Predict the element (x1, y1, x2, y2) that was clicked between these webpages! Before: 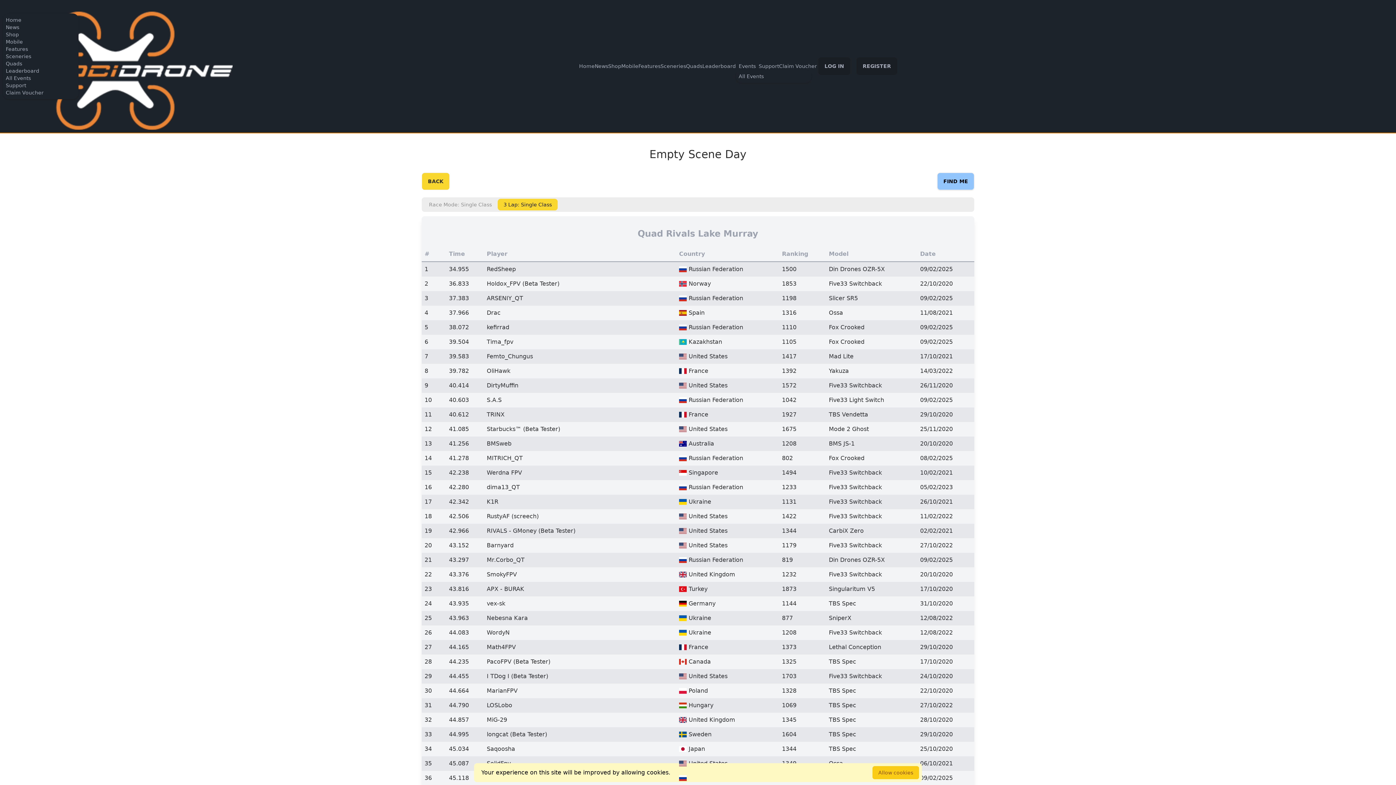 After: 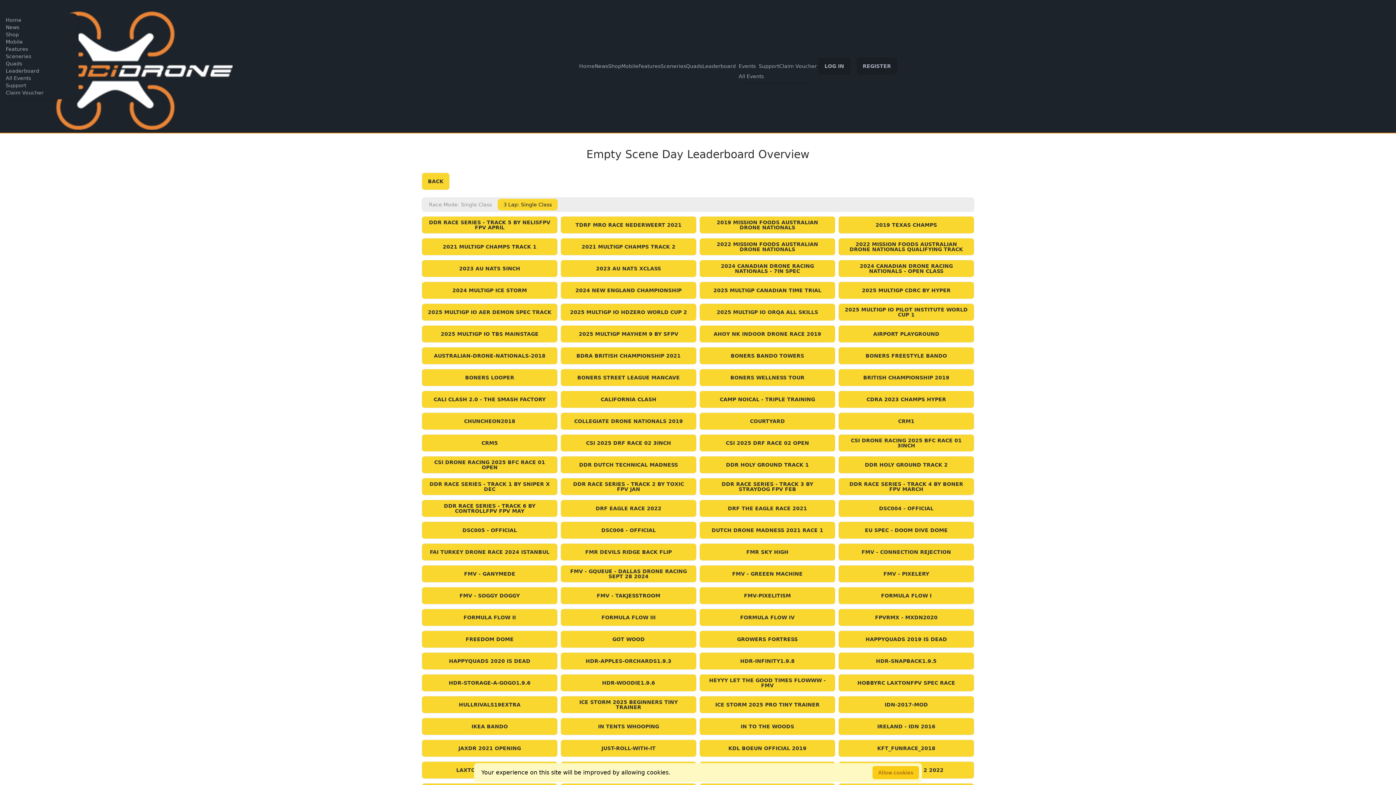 Action: bbox: (421, 172, 449, 190) label: BACK